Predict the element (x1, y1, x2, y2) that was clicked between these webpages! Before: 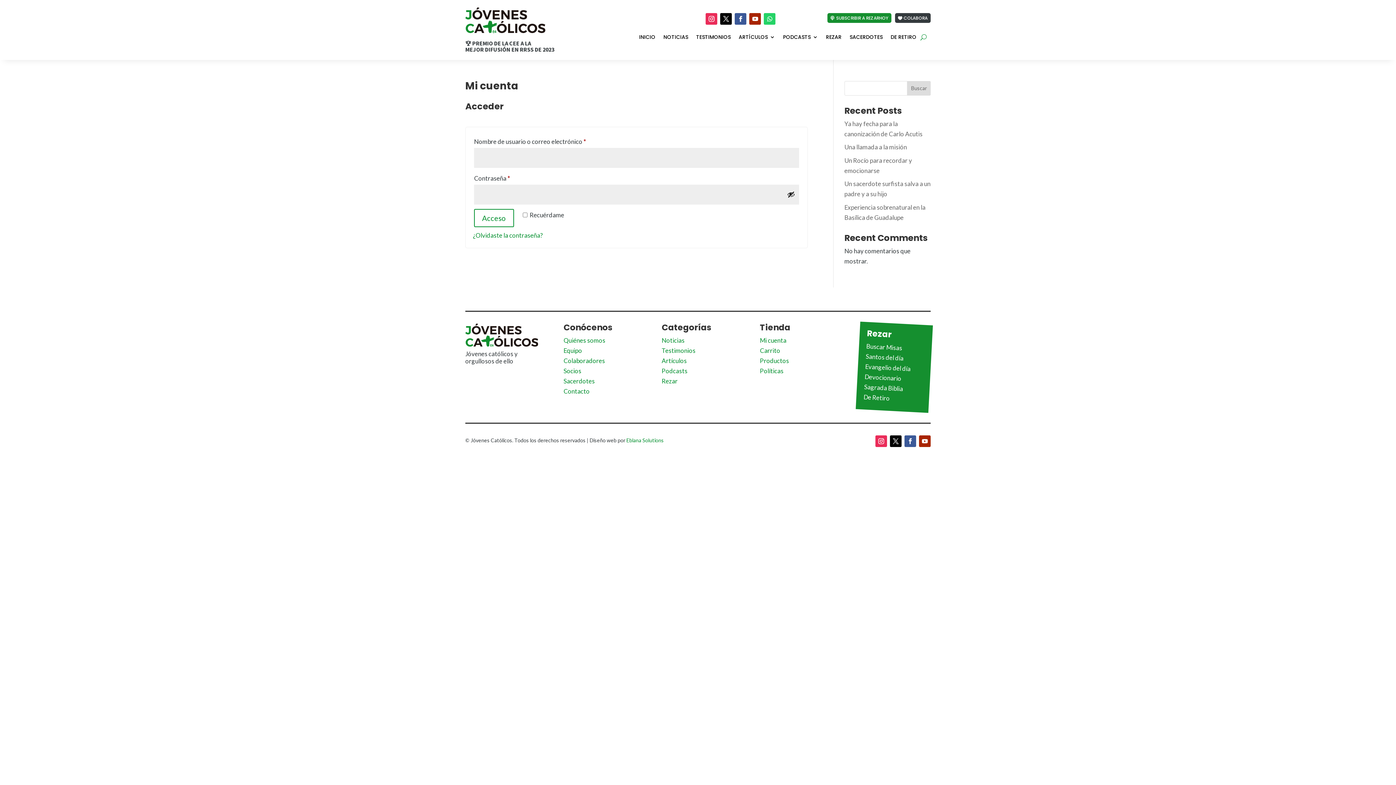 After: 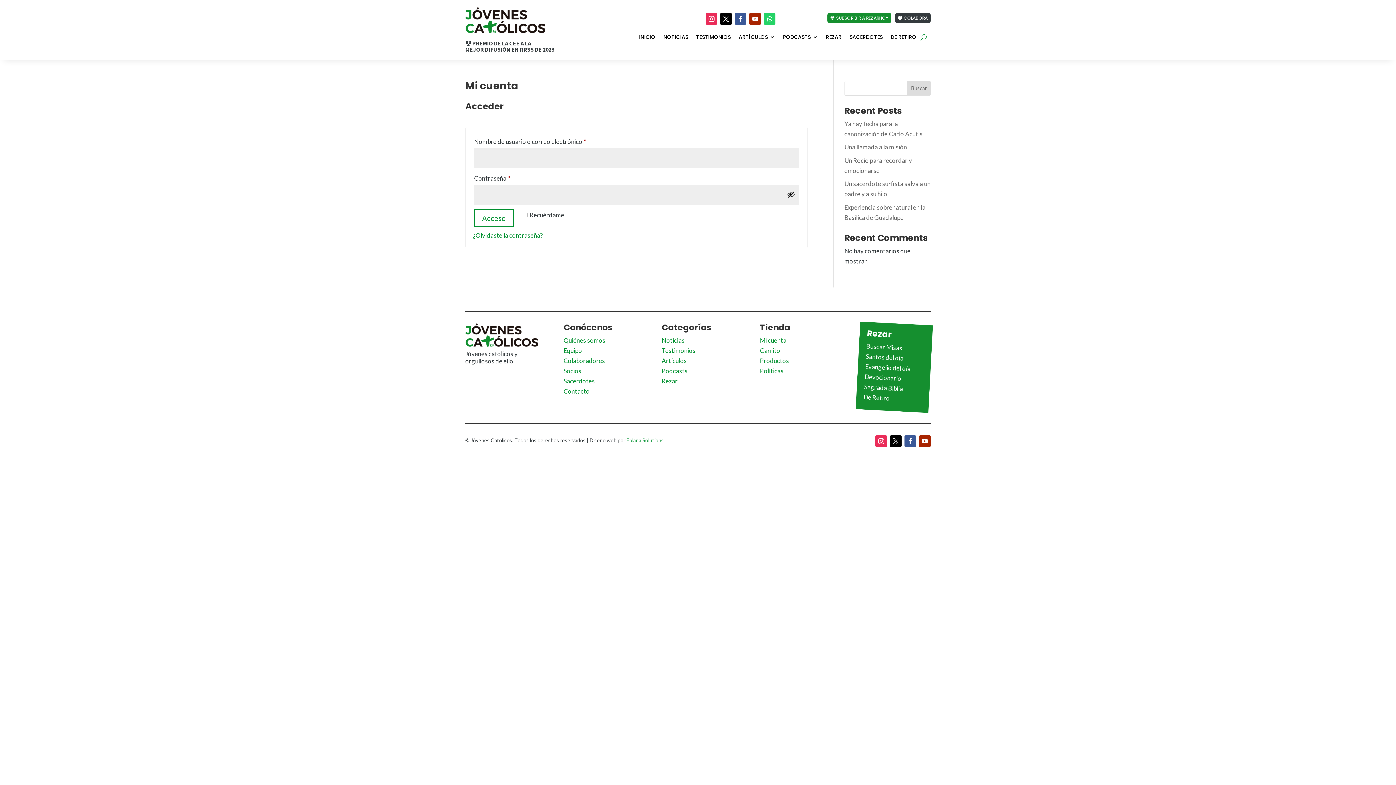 Action: bbox: (890, 435, 901, 447)